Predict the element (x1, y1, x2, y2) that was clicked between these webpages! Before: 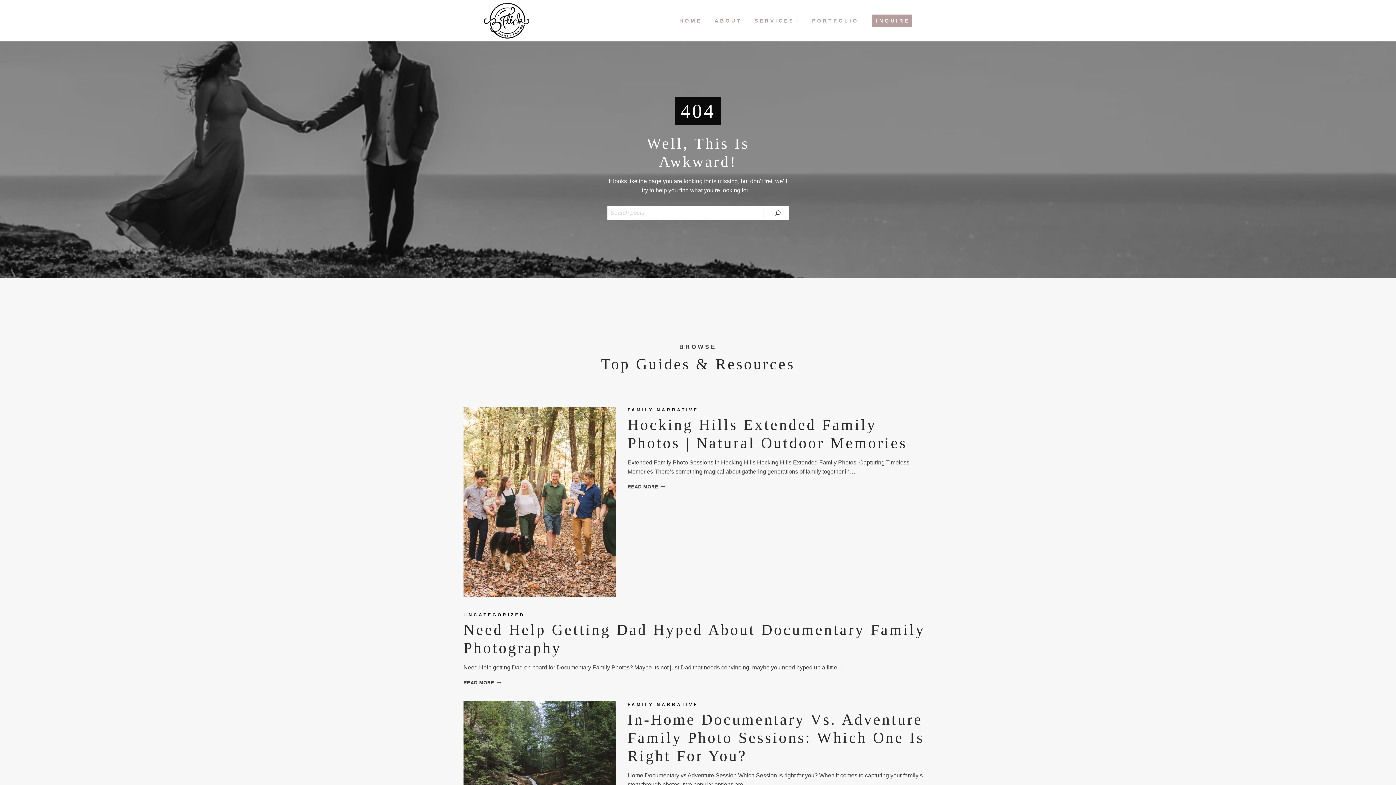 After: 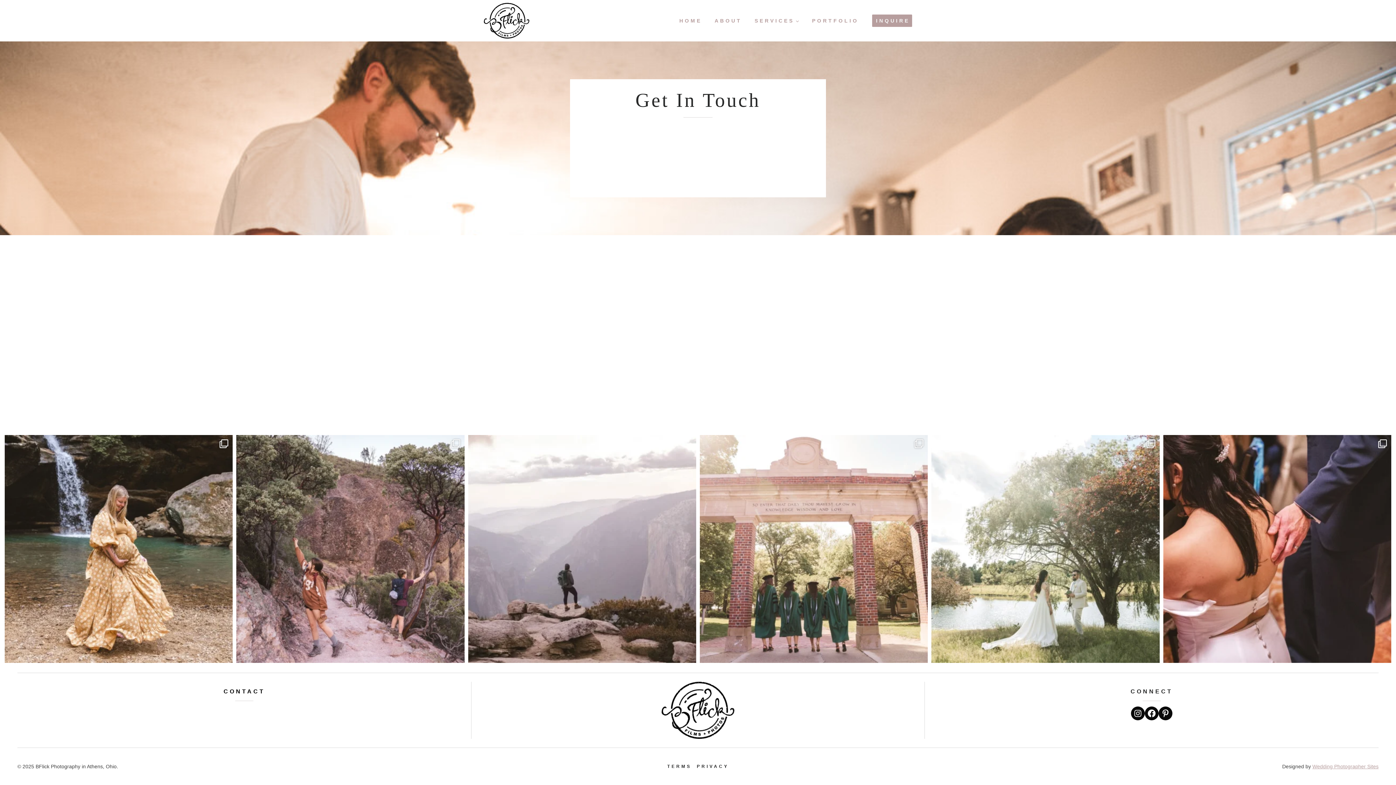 Action: label: INQUIRE bbox: (872, 14, 912, 27)